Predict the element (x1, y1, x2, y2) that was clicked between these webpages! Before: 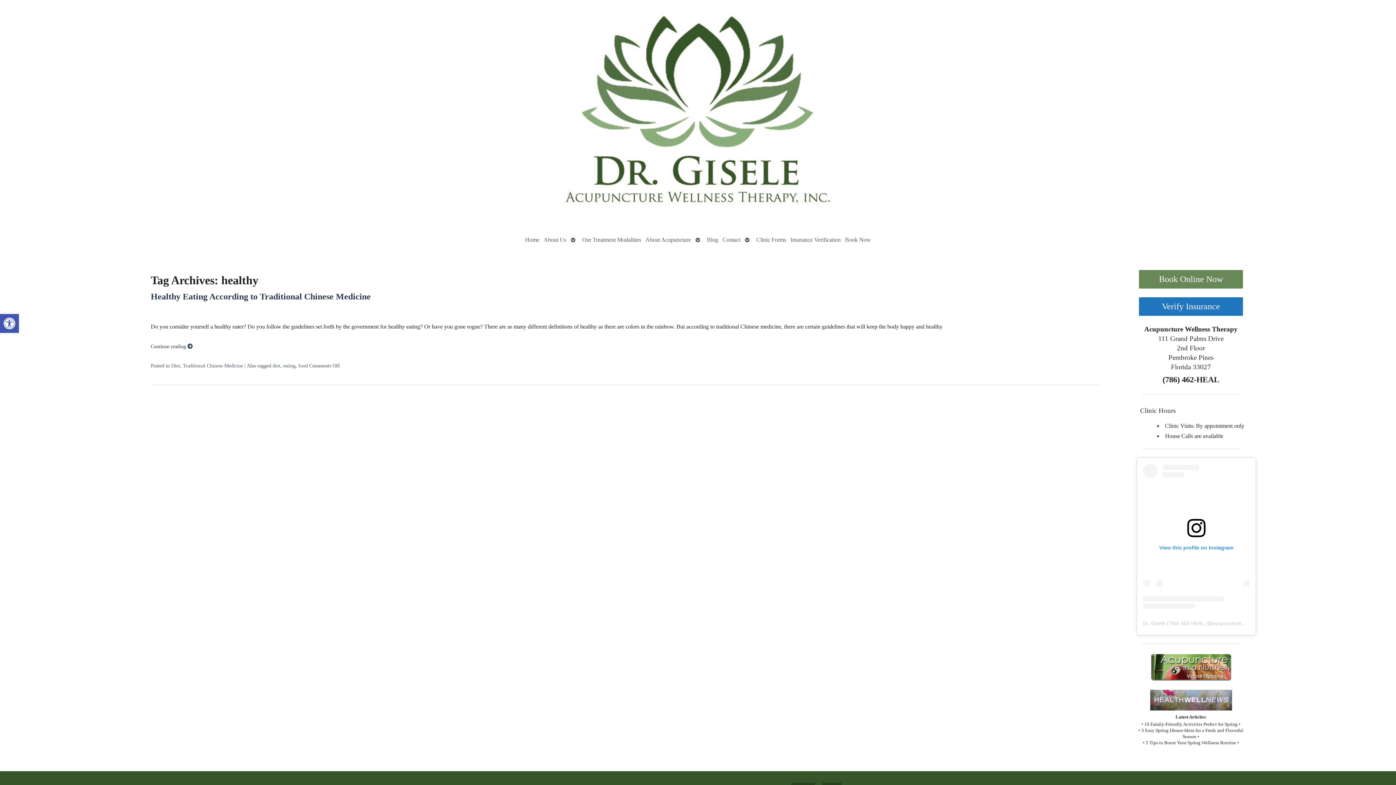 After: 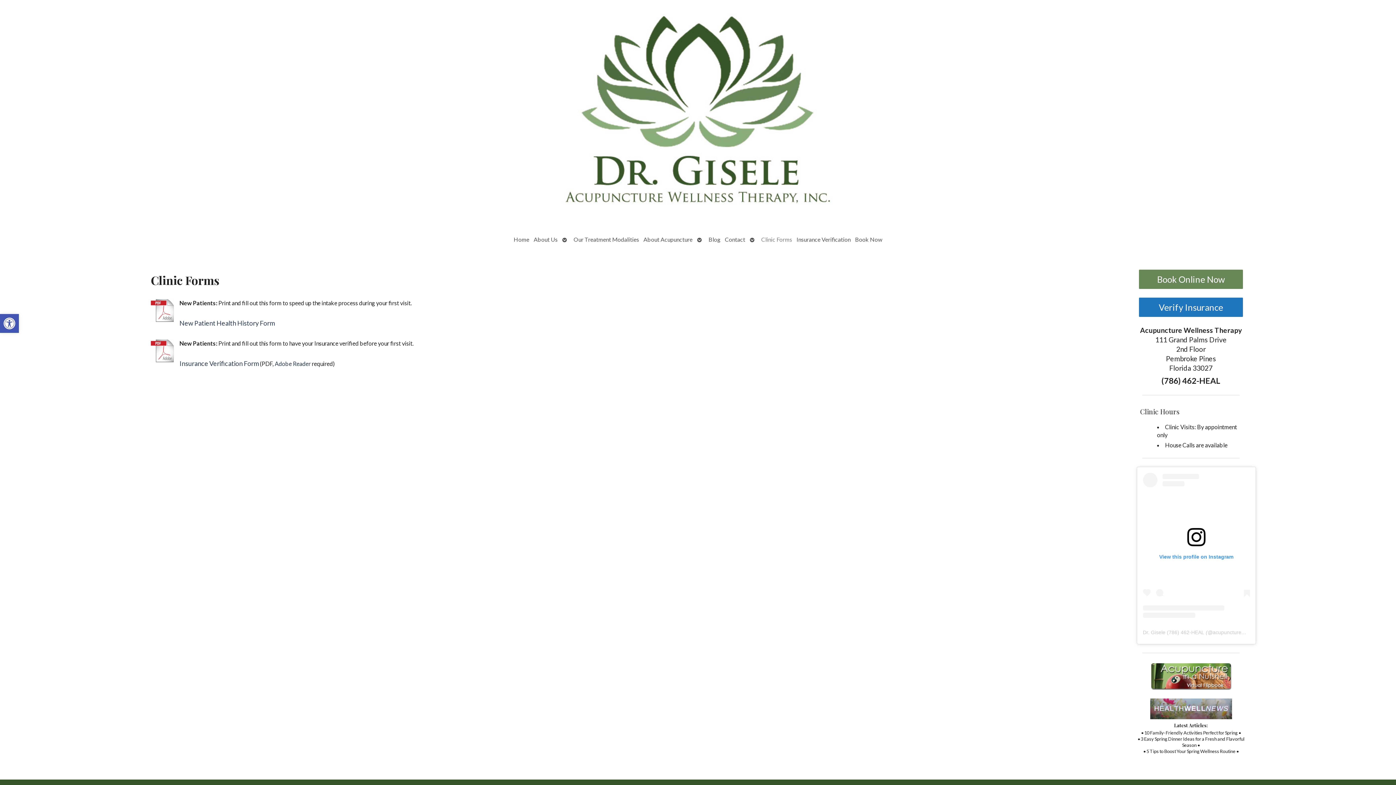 Action: bbox: (754, 232, 788, 247) label: Clinic Forms